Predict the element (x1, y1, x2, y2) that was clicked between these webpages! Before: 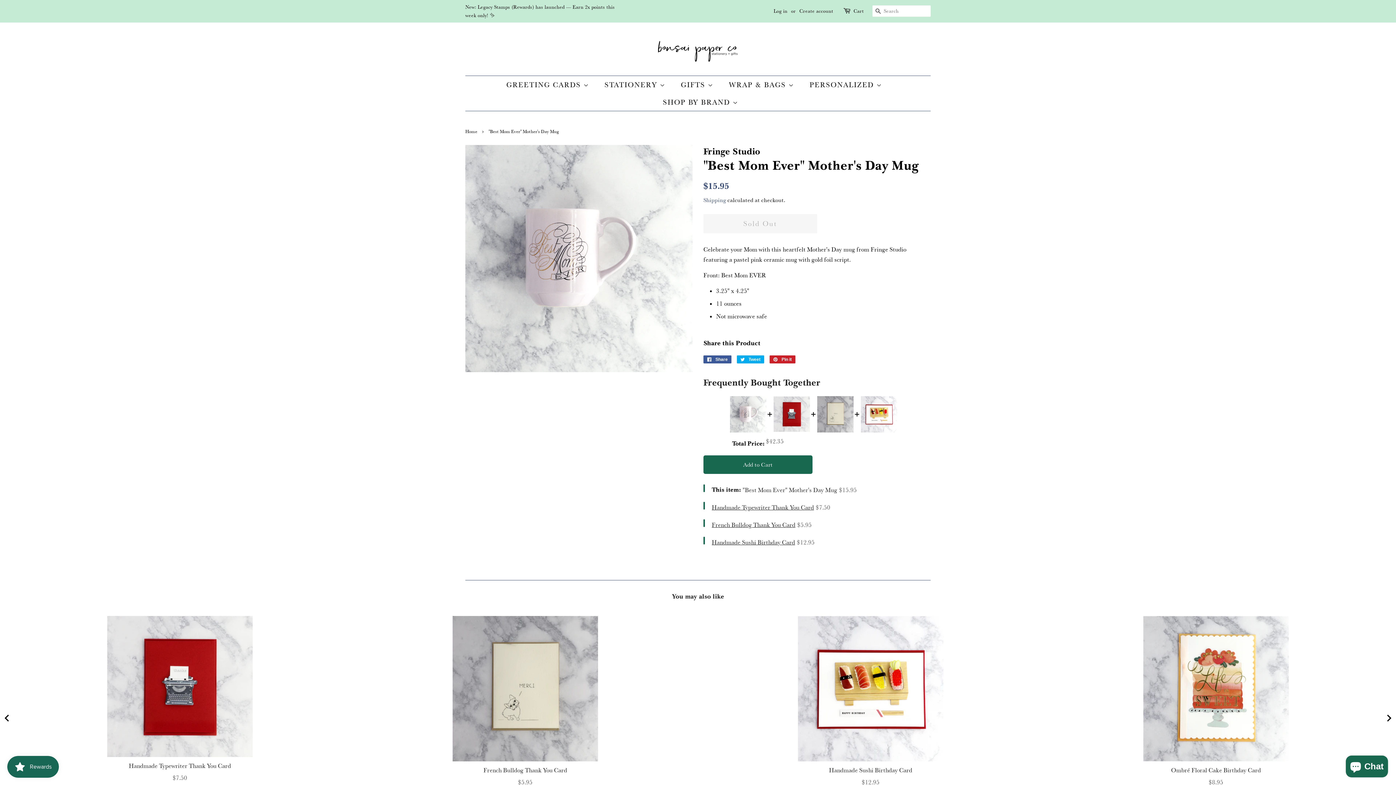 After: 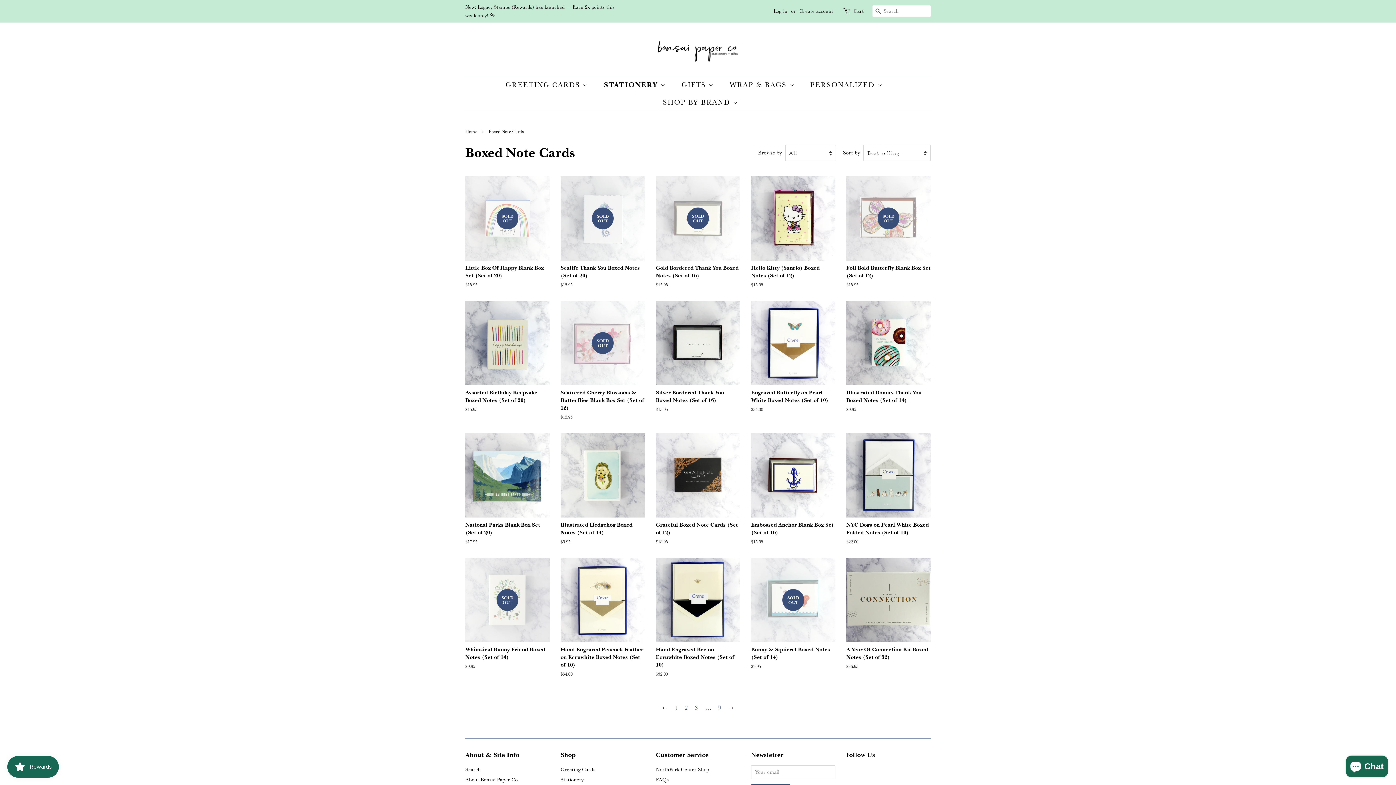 Action: bbox: (599, 76, 673, 93) label: STATIONERY 